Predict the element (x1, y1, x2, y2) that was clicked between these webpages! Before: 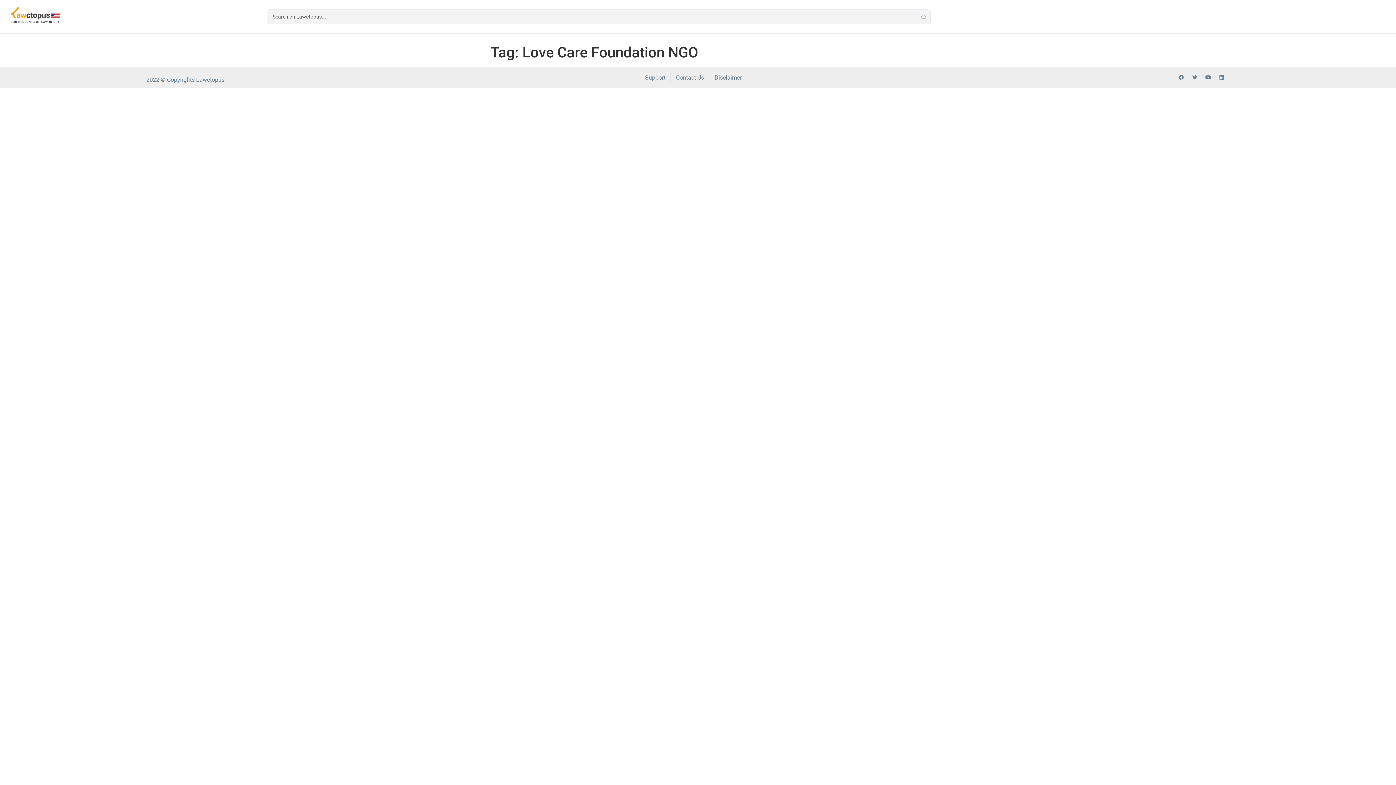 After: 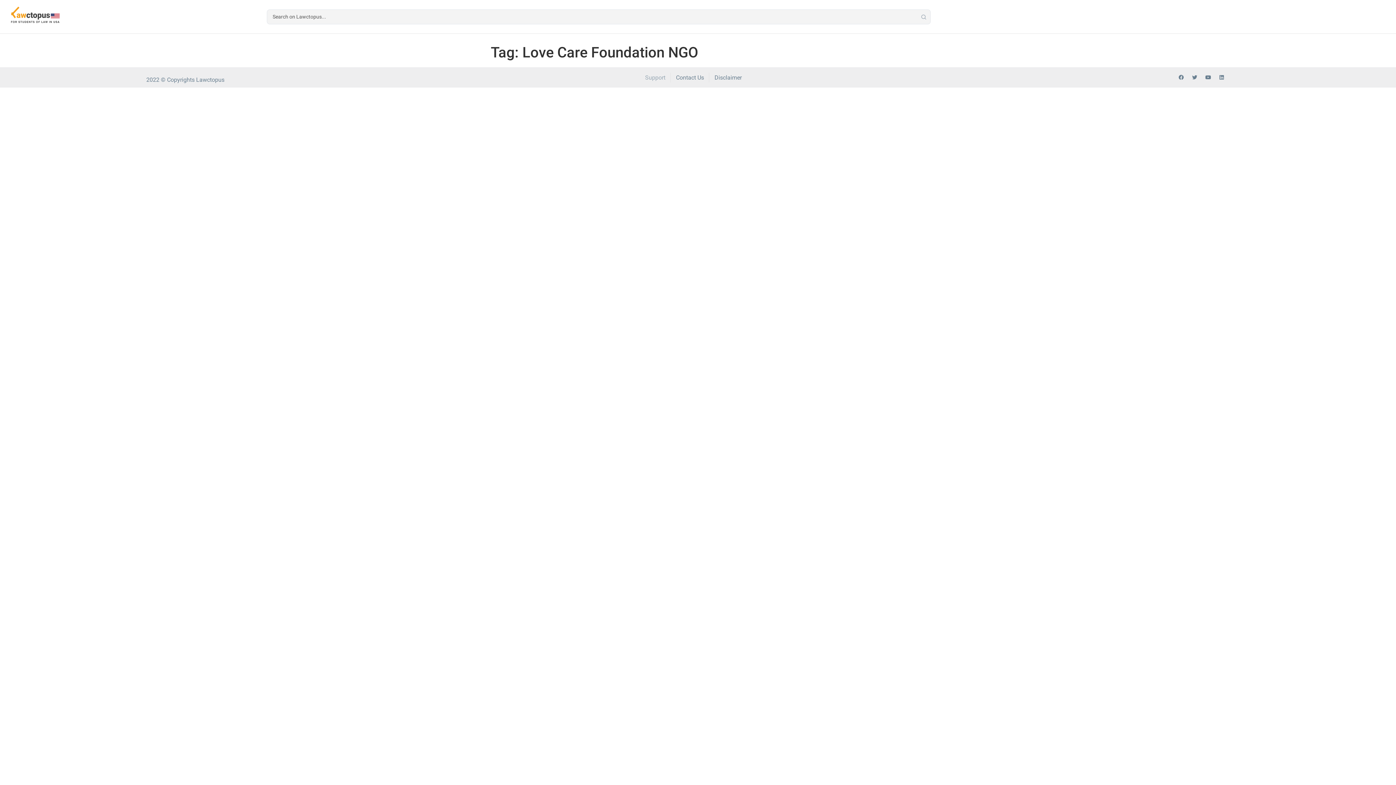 Action: label: Support bbox: (645, 72, 665, 82)